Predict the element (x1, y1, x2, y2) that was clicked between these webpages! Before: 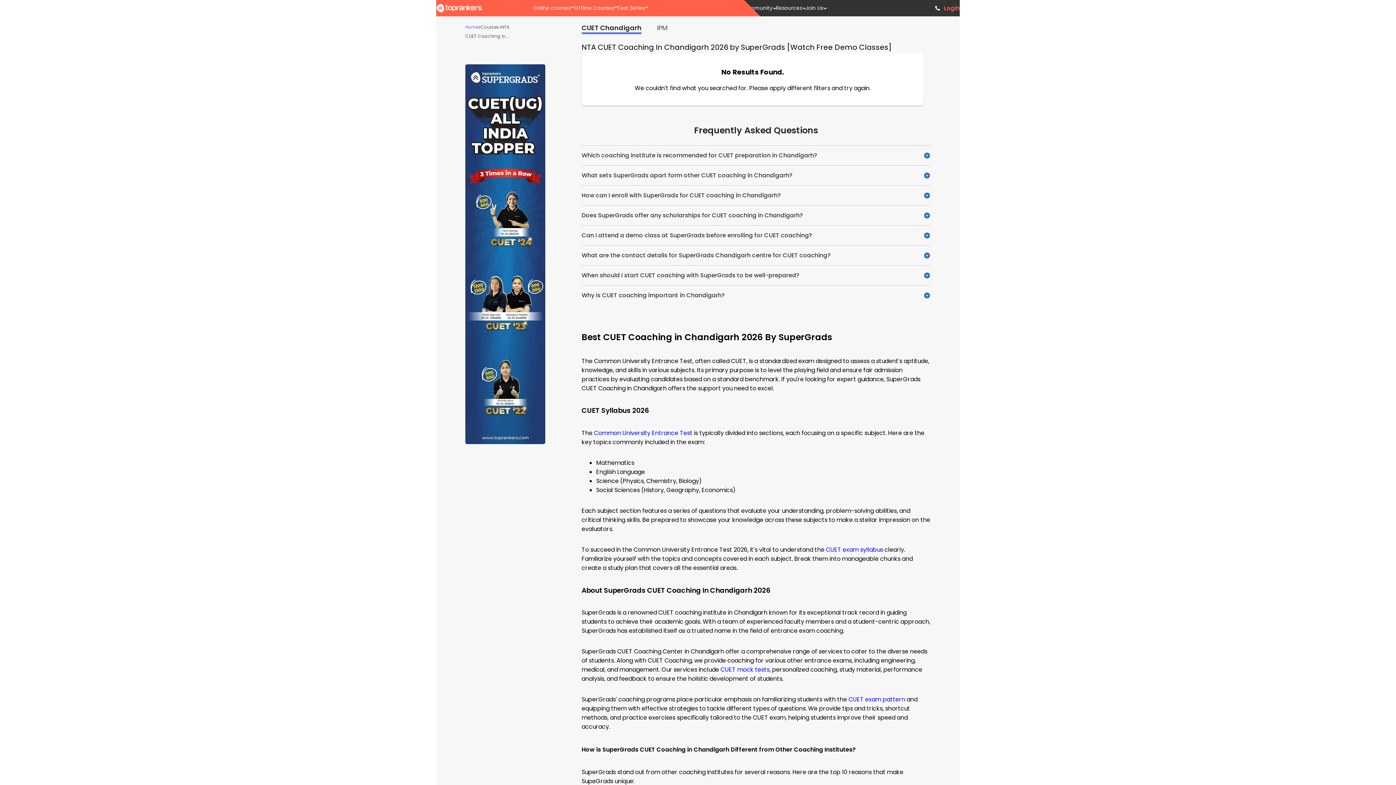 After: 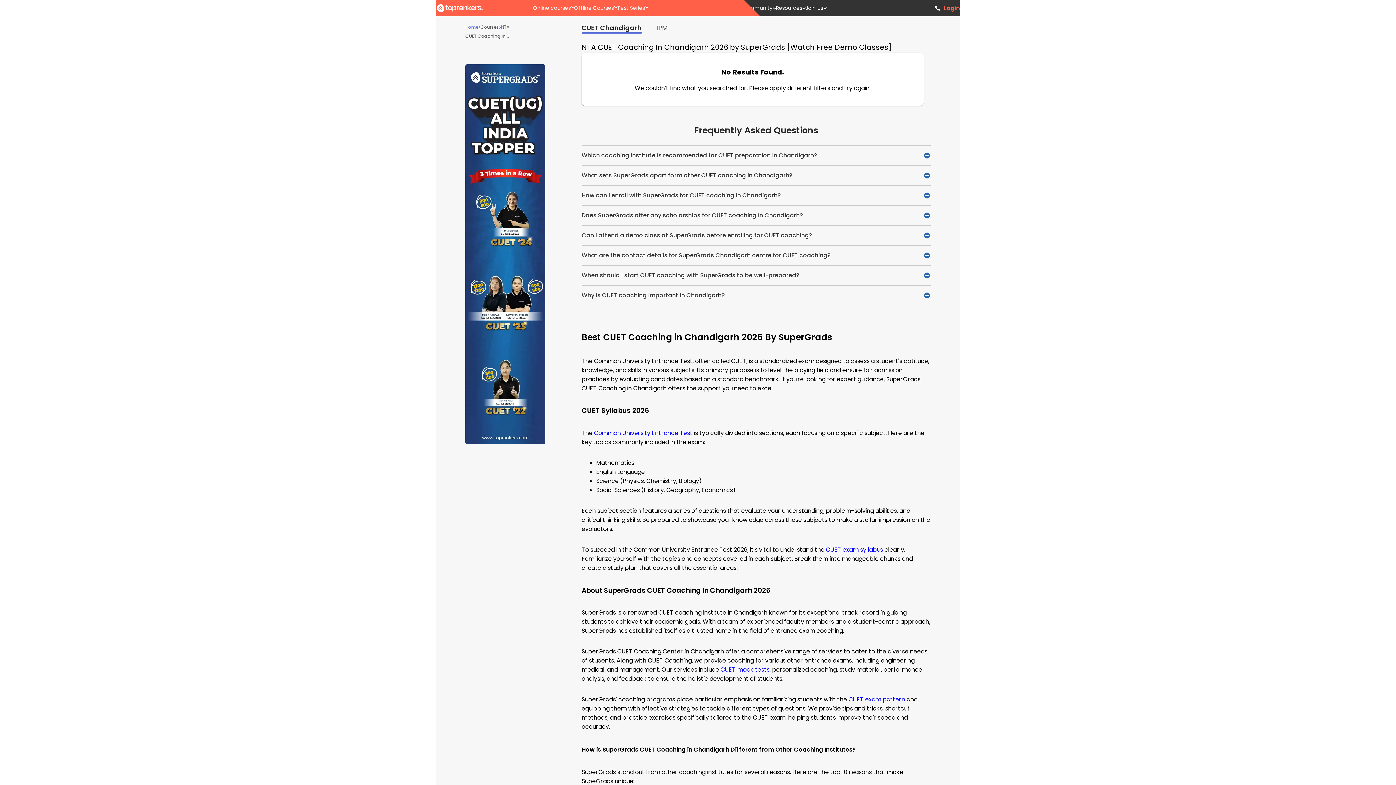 Action: label: Common University Entrance Test bbox: (594, 429, 692, 437)